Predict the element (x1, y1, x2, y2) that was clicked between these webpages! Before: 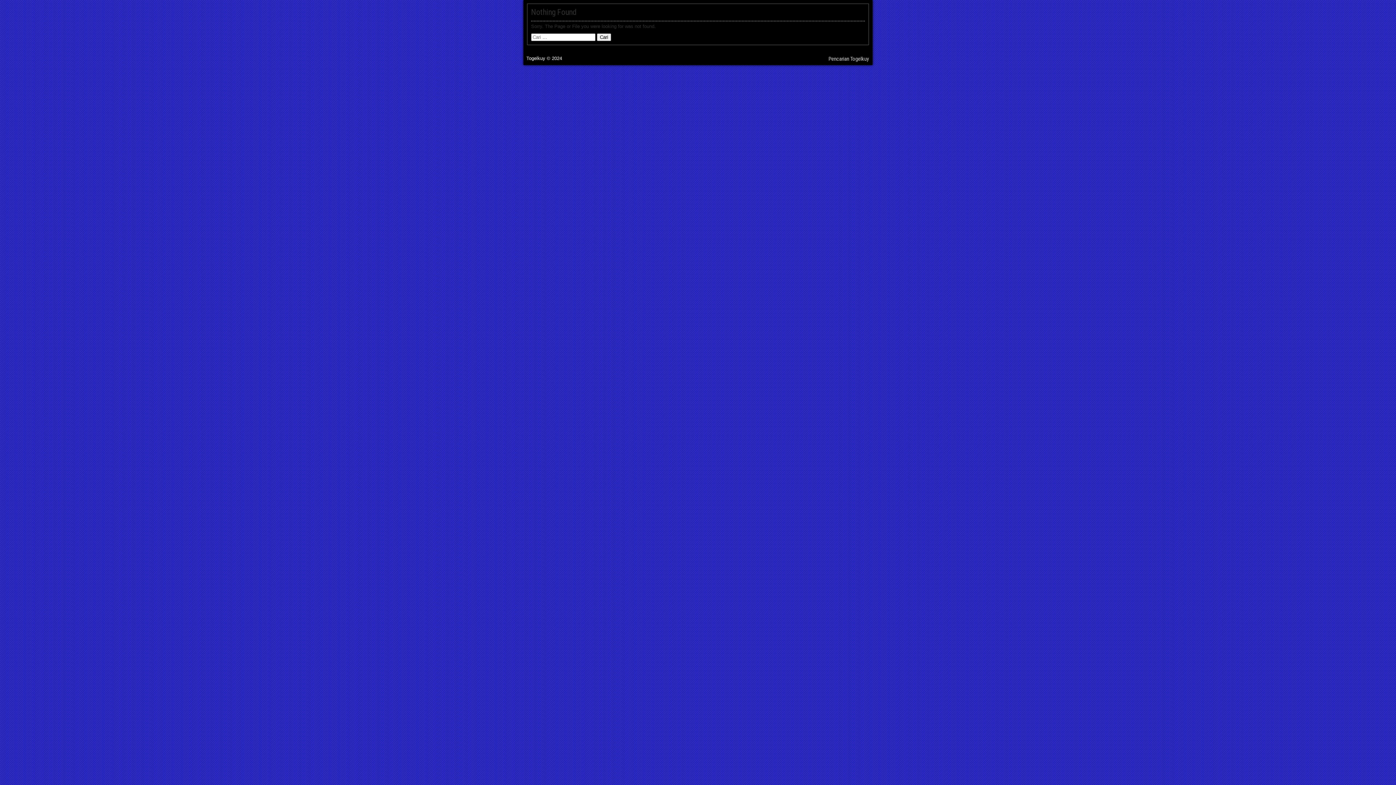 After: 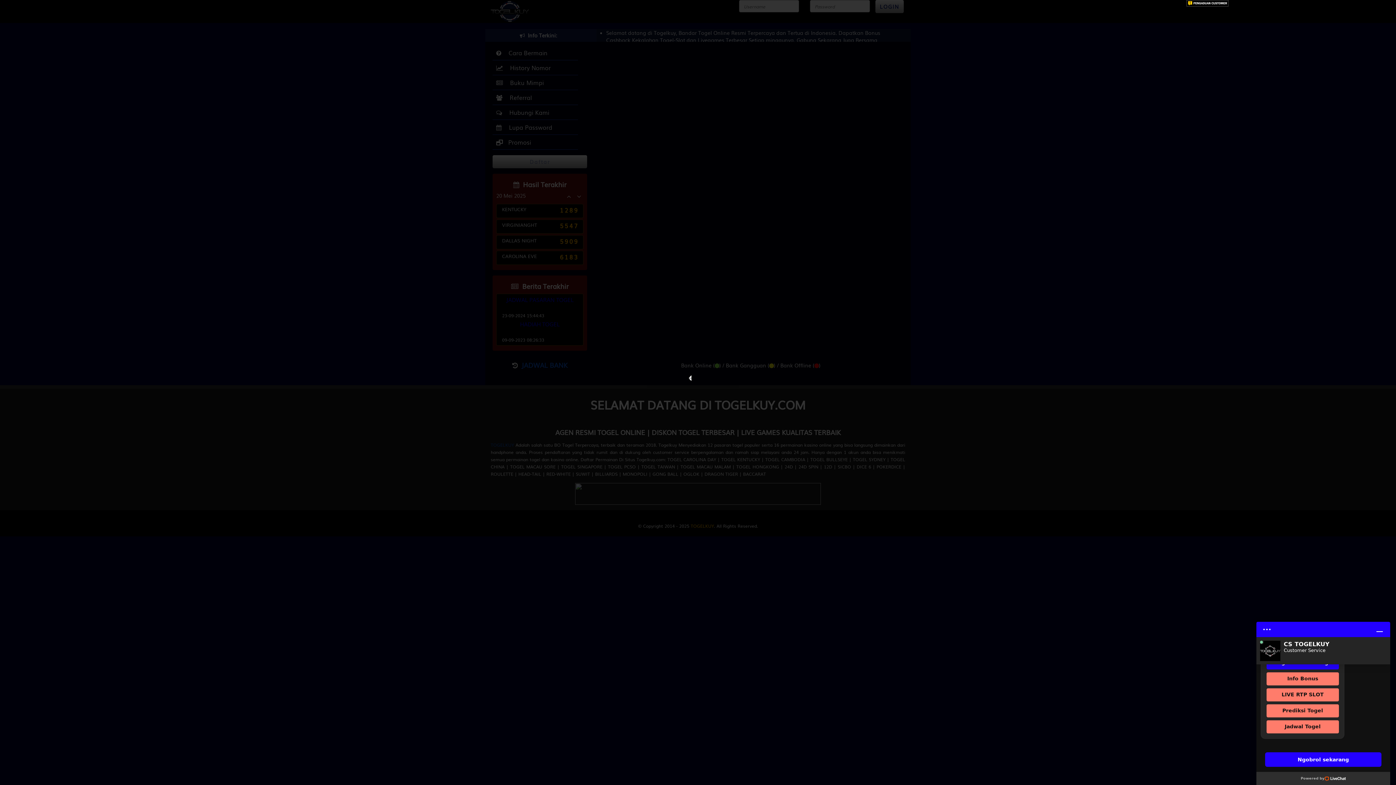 Action: label: Pencarian Togelkuy bbox: (828, 55, 869, 62)